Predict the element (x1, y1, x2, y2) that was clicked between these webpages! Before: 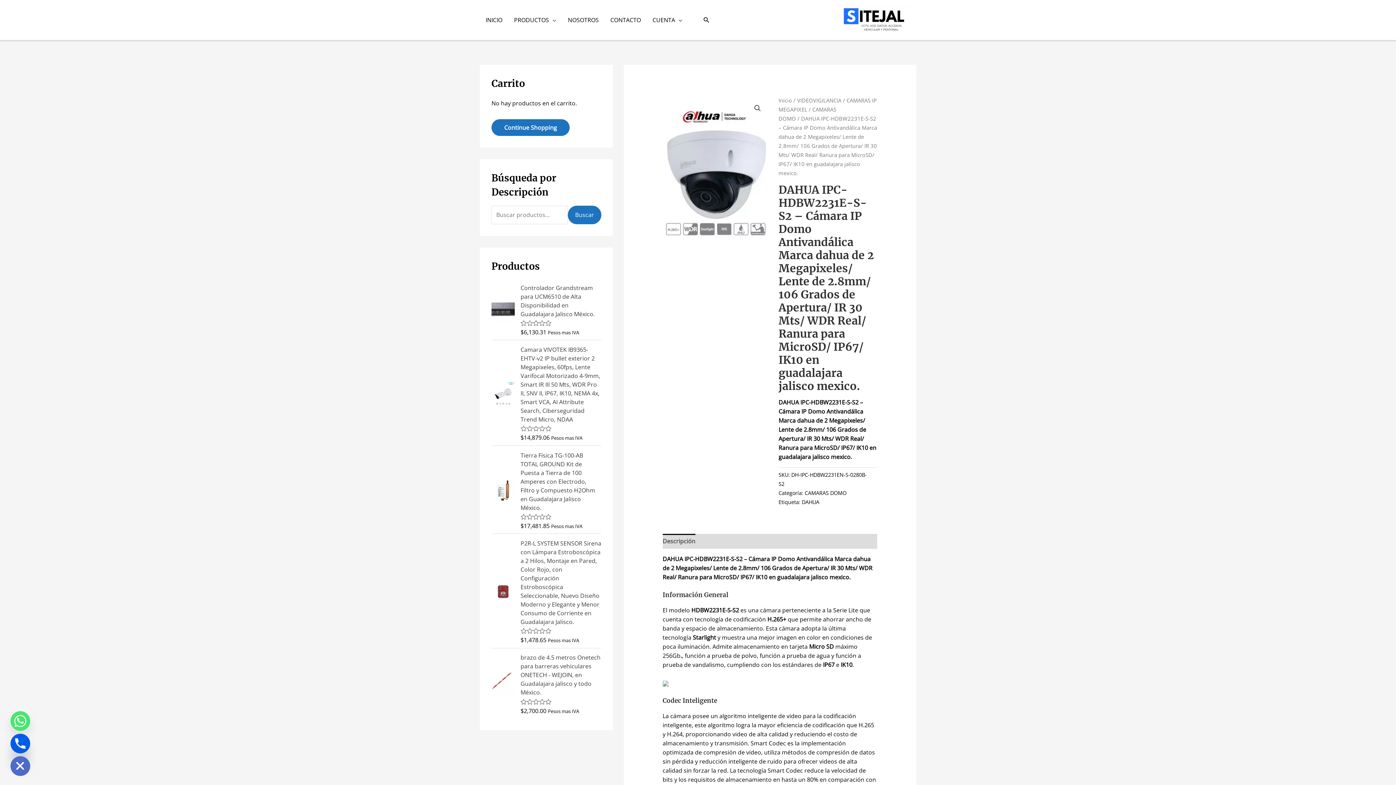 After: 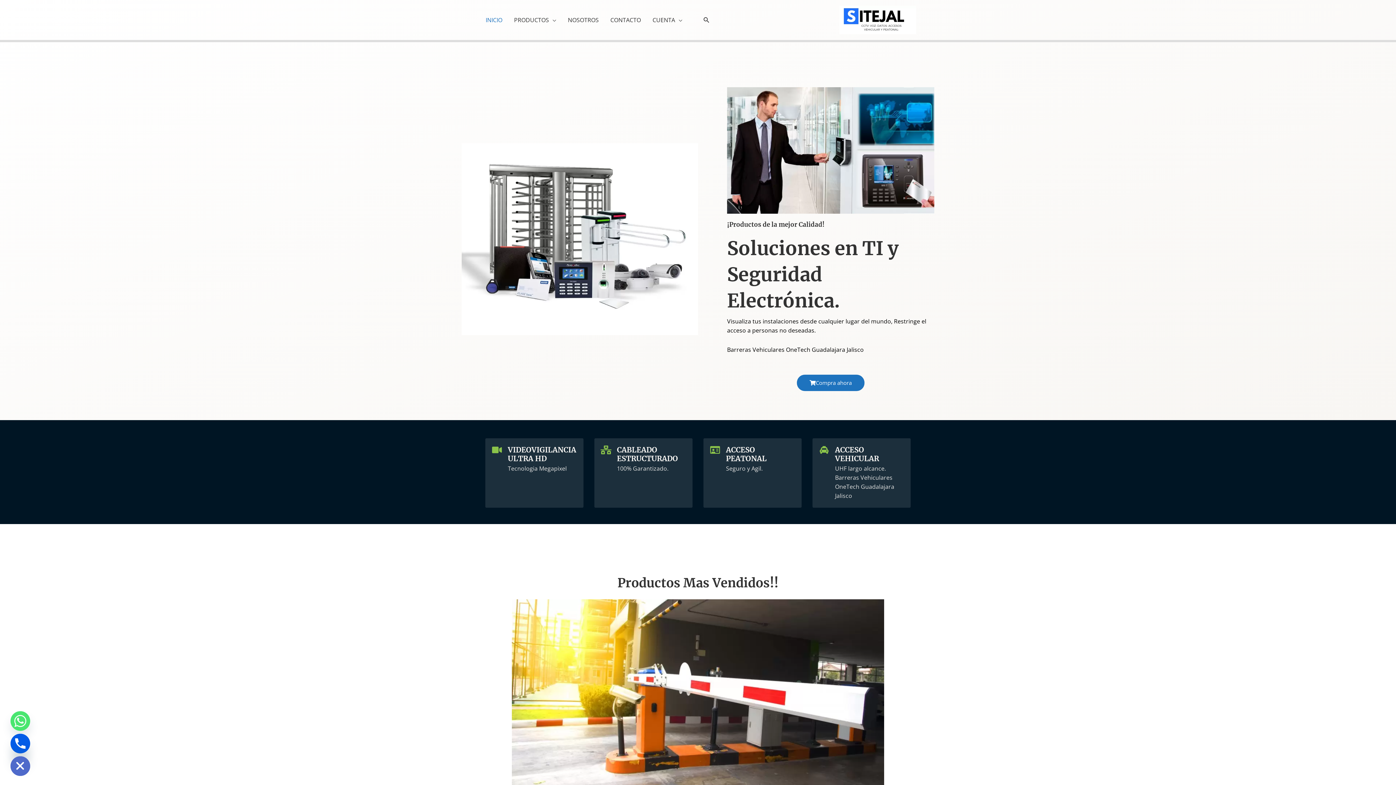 Action: label: Inicio bbox: (778, 96, 792, 103)